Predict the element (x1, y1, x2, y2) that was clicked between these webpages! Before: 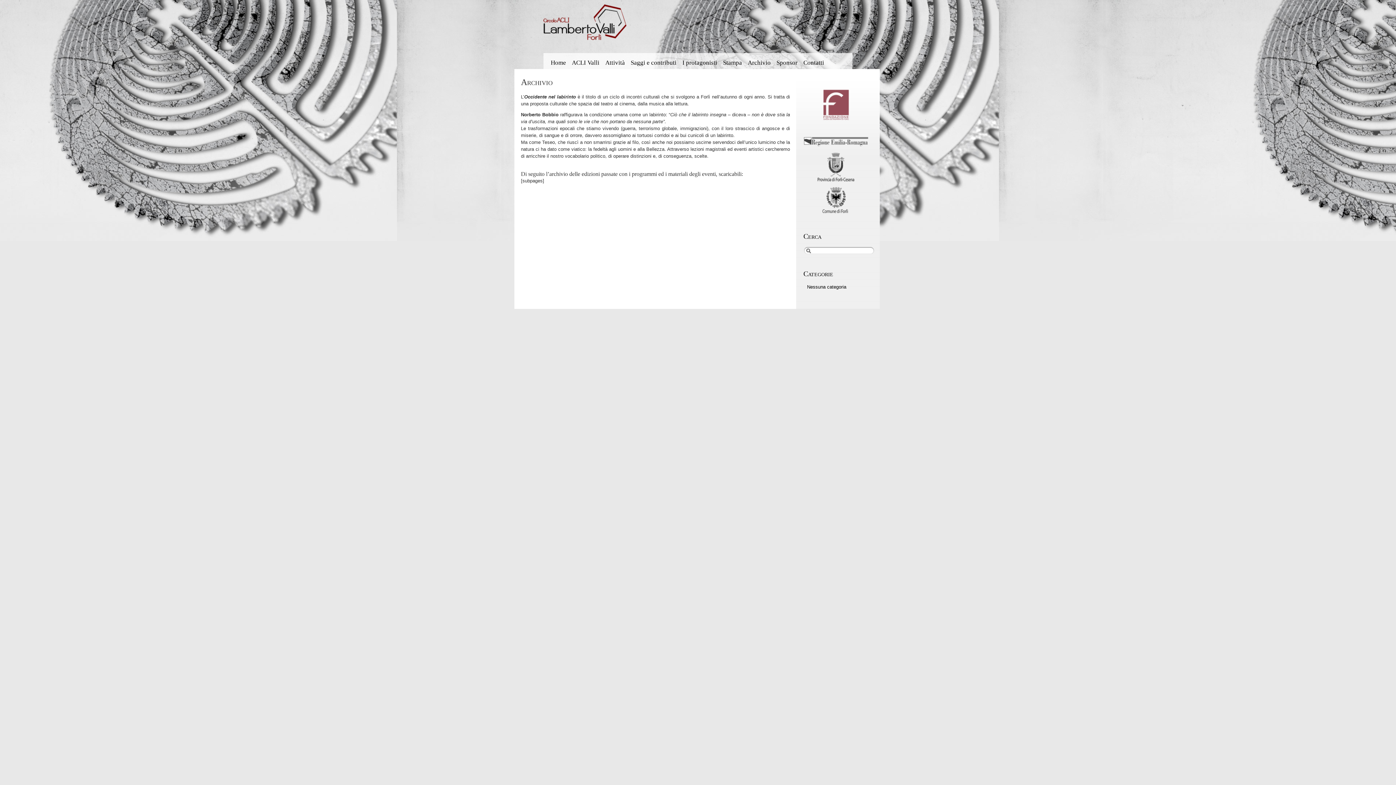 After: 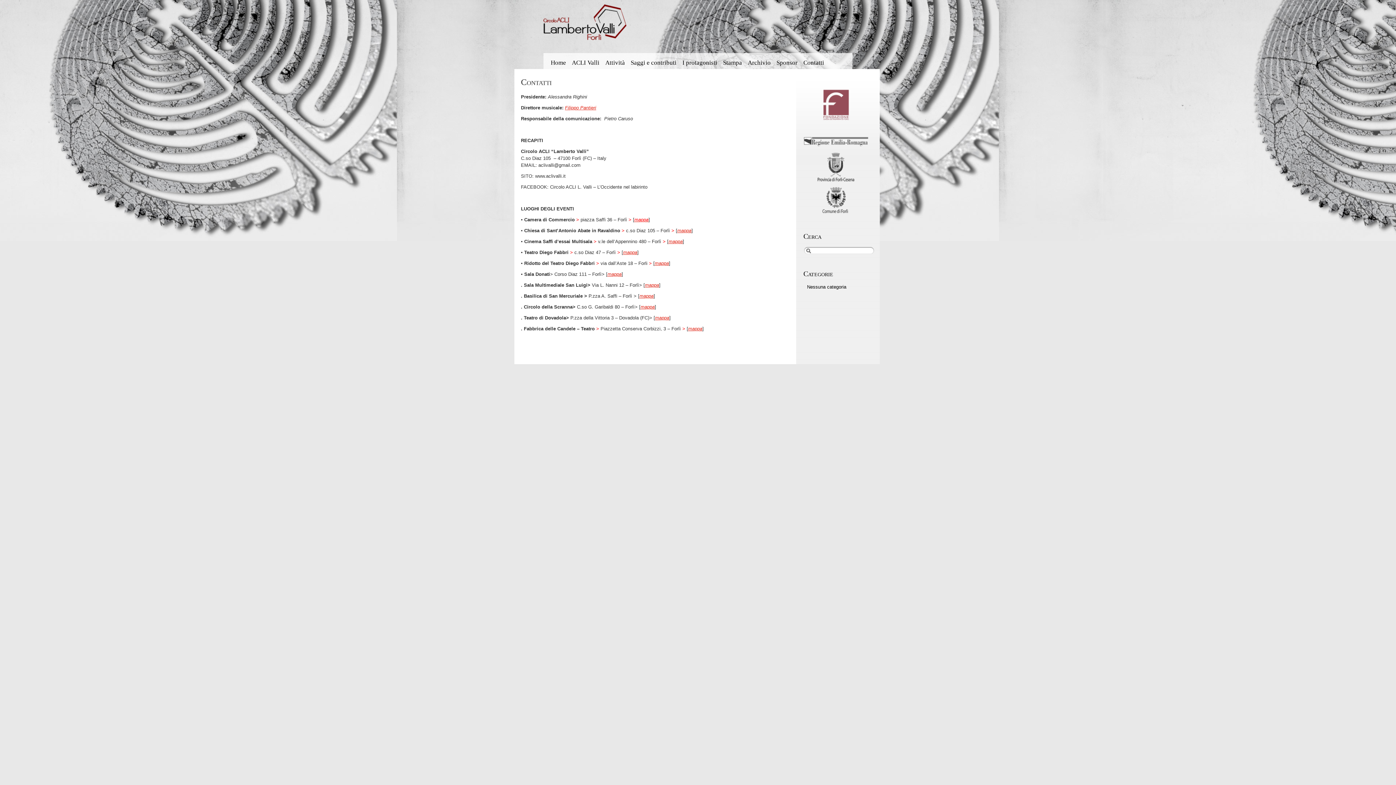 Action: label: Contatti bbox: (803, 59, 824, 66)